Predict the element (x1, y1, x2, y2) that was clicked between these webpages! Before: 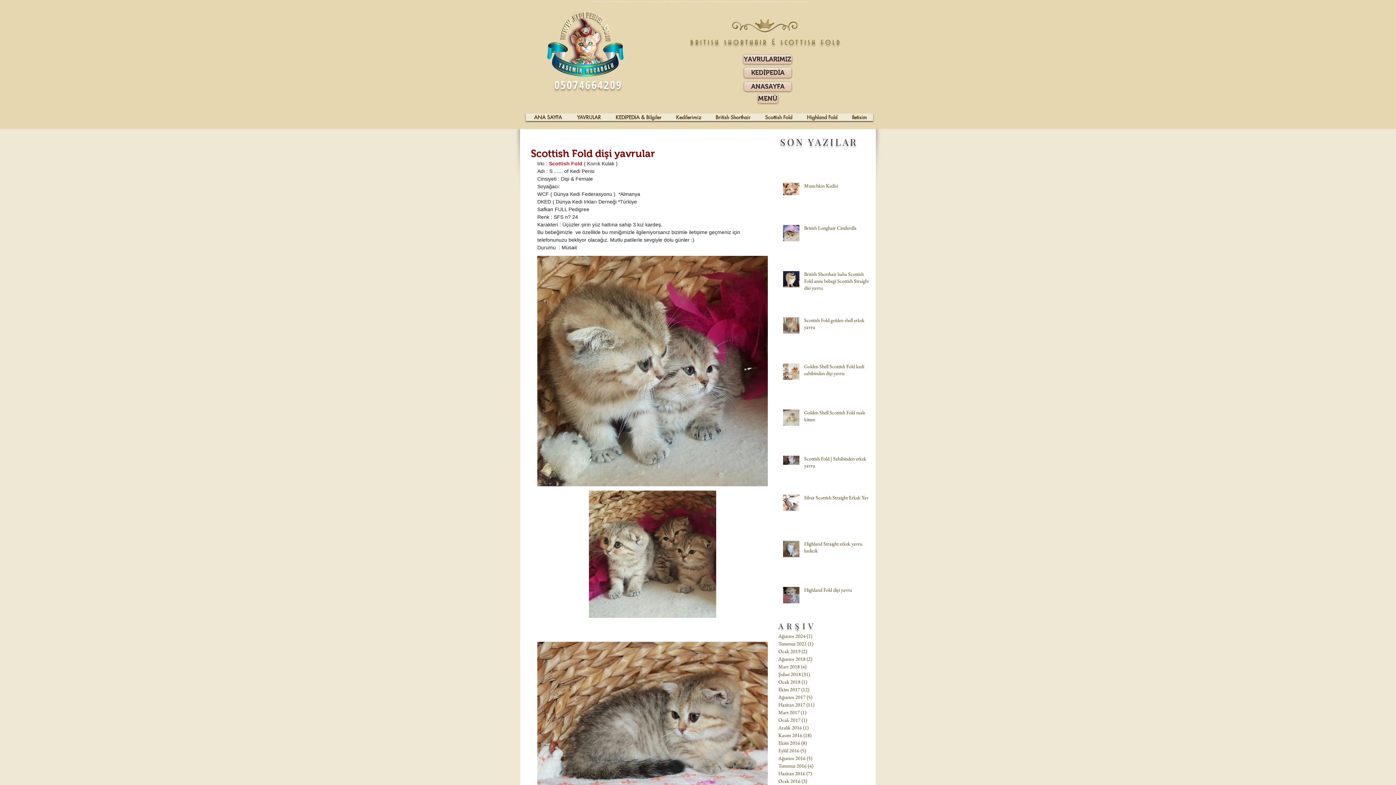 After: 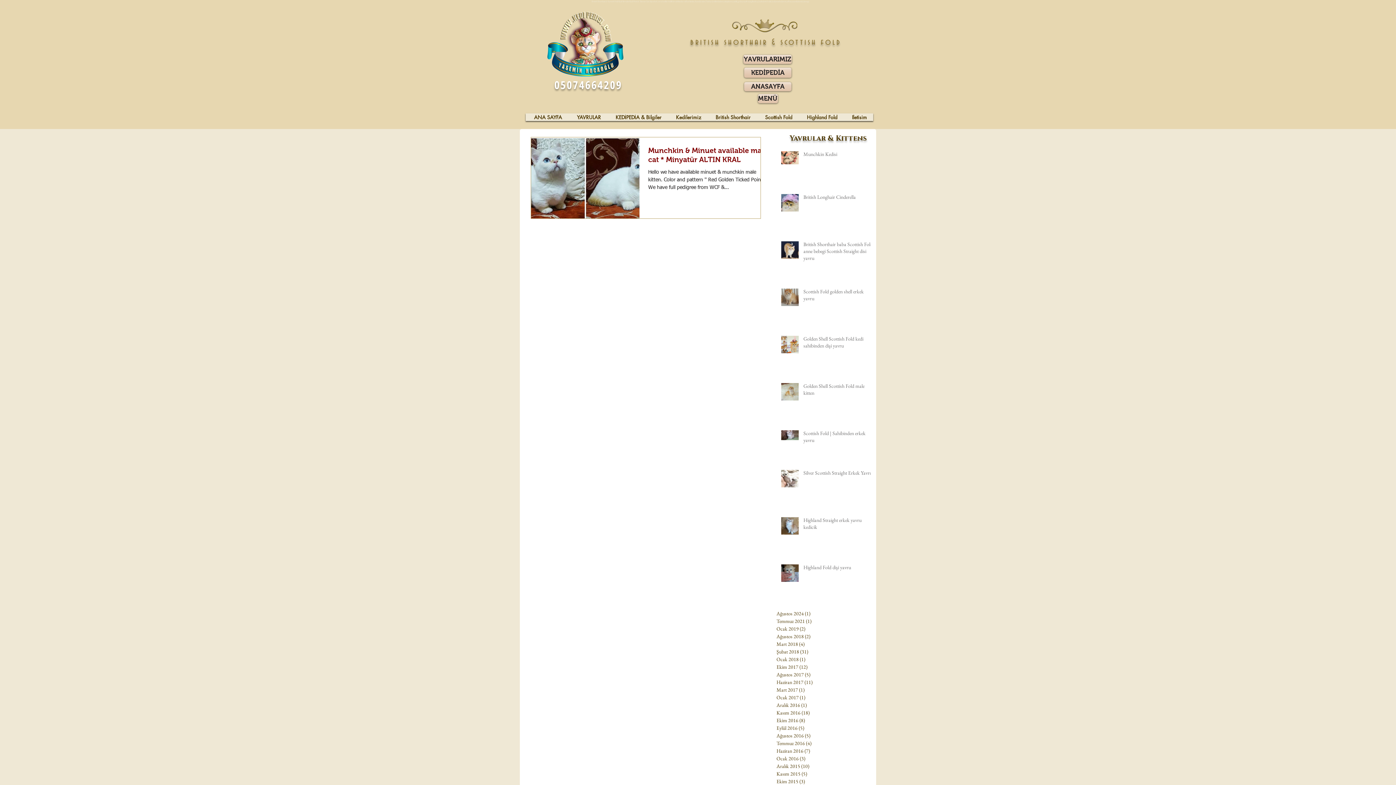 Action: label: Ocak 2017 (1)
1 yazı bbox: (778, 716, 868, 724)